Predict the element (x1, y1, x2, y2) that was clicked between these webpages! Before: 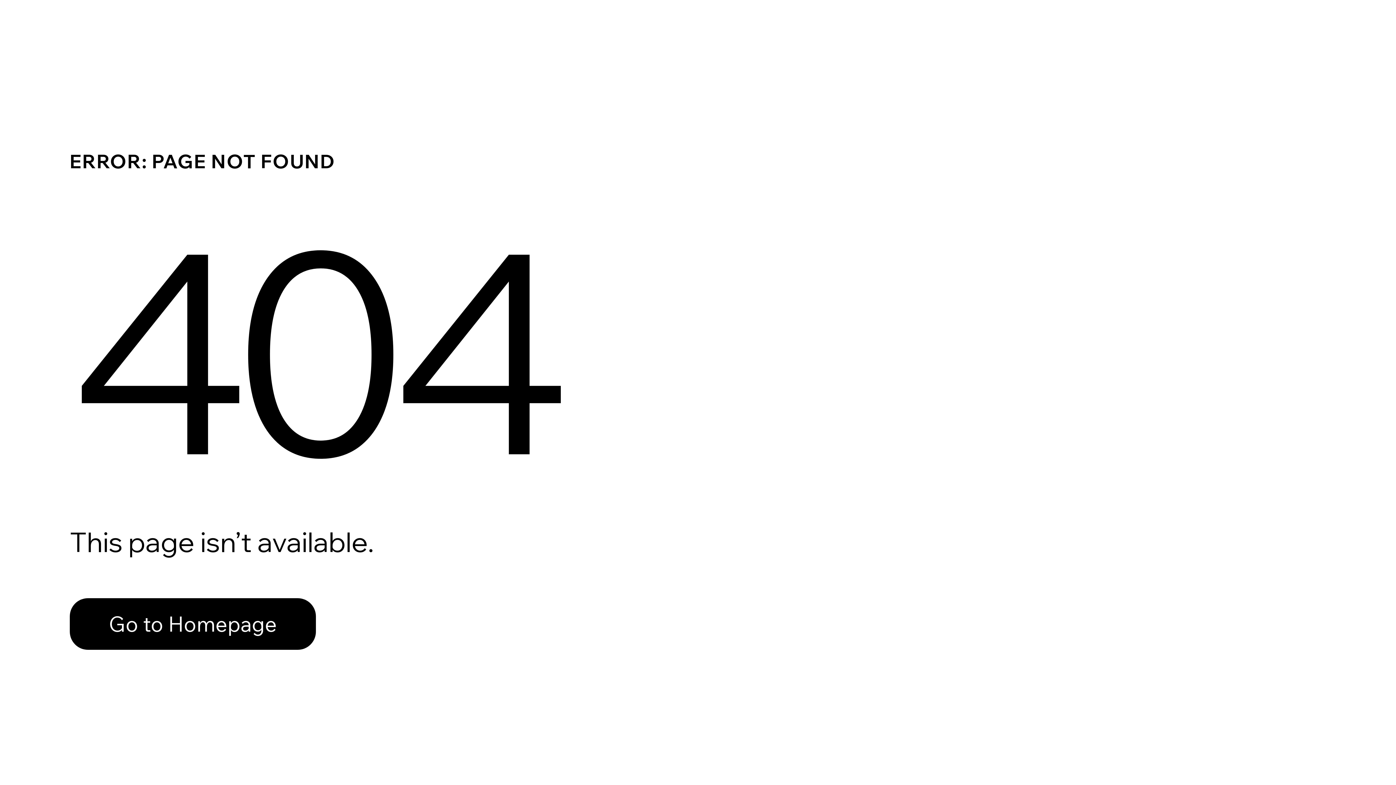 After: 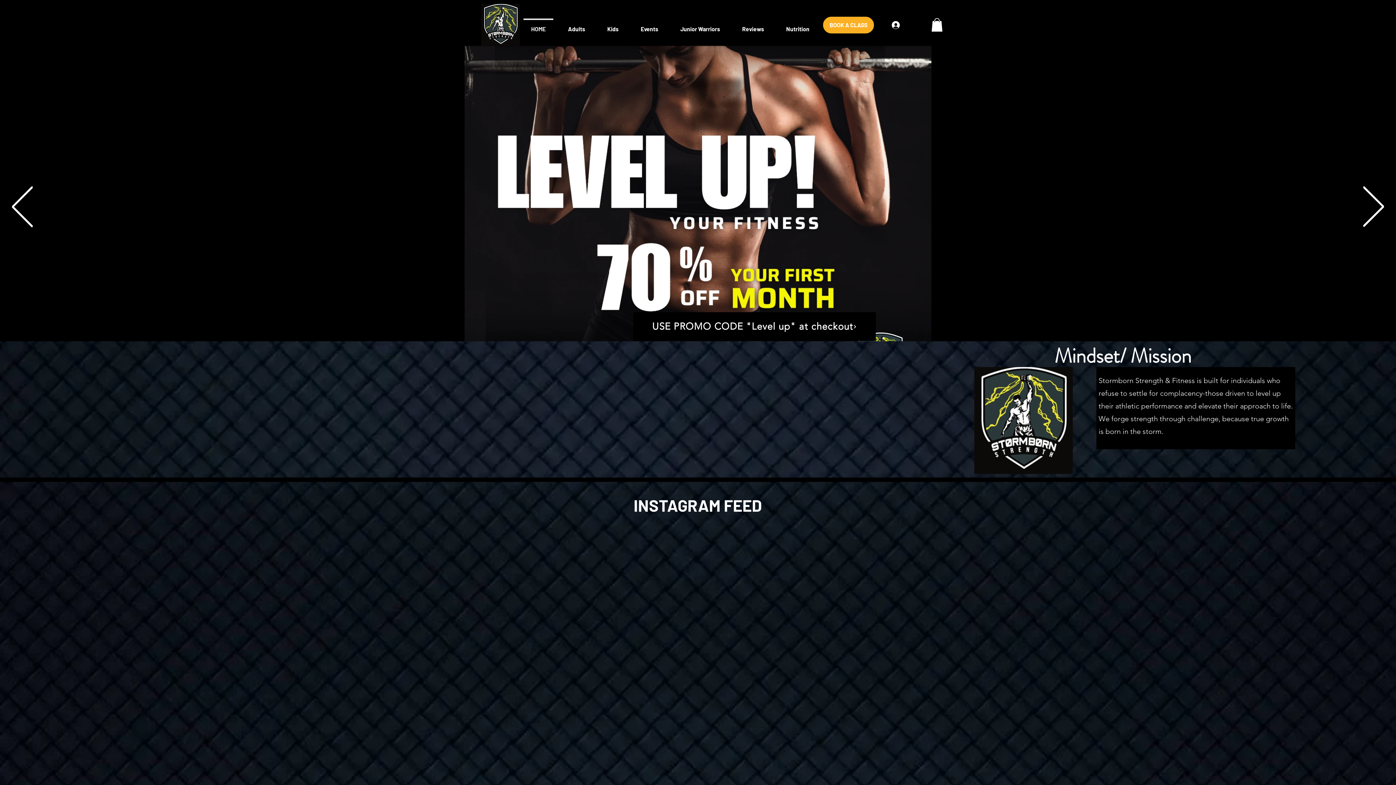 Action: label: Go to Homepage bbox: (69, 598, 316, 650)